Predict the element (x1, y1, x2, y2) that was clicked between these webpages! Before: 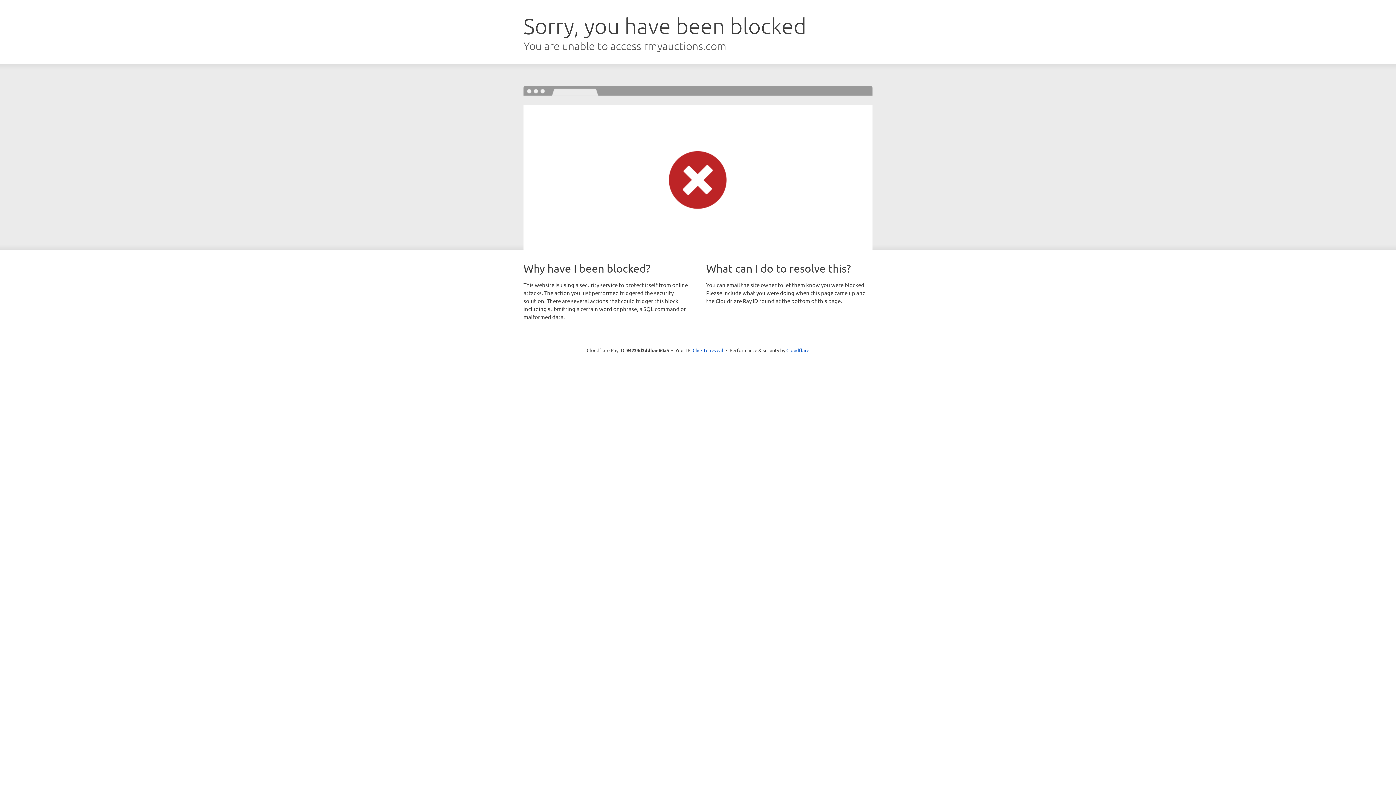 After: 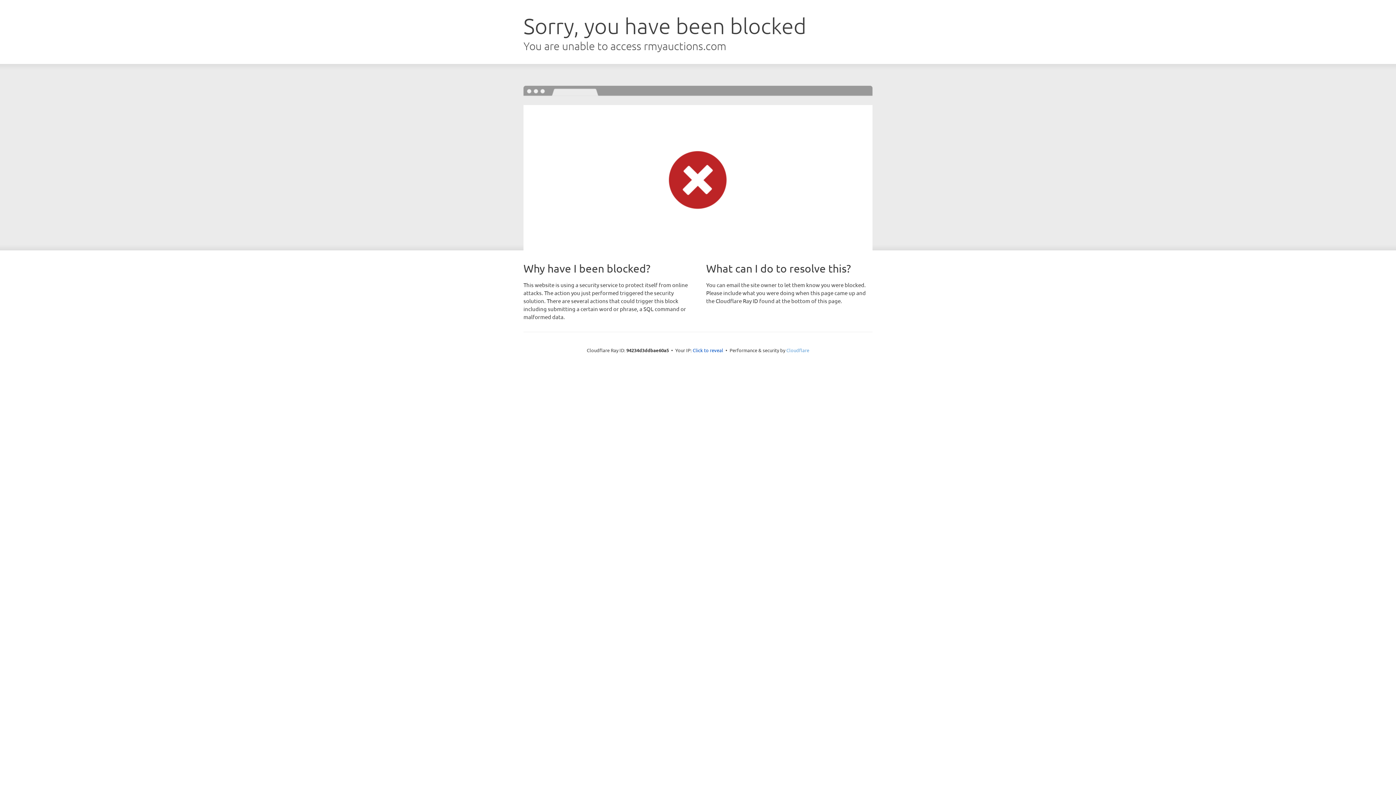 Action: bbox: (786, 347, 809, 353) label: Cloudflare